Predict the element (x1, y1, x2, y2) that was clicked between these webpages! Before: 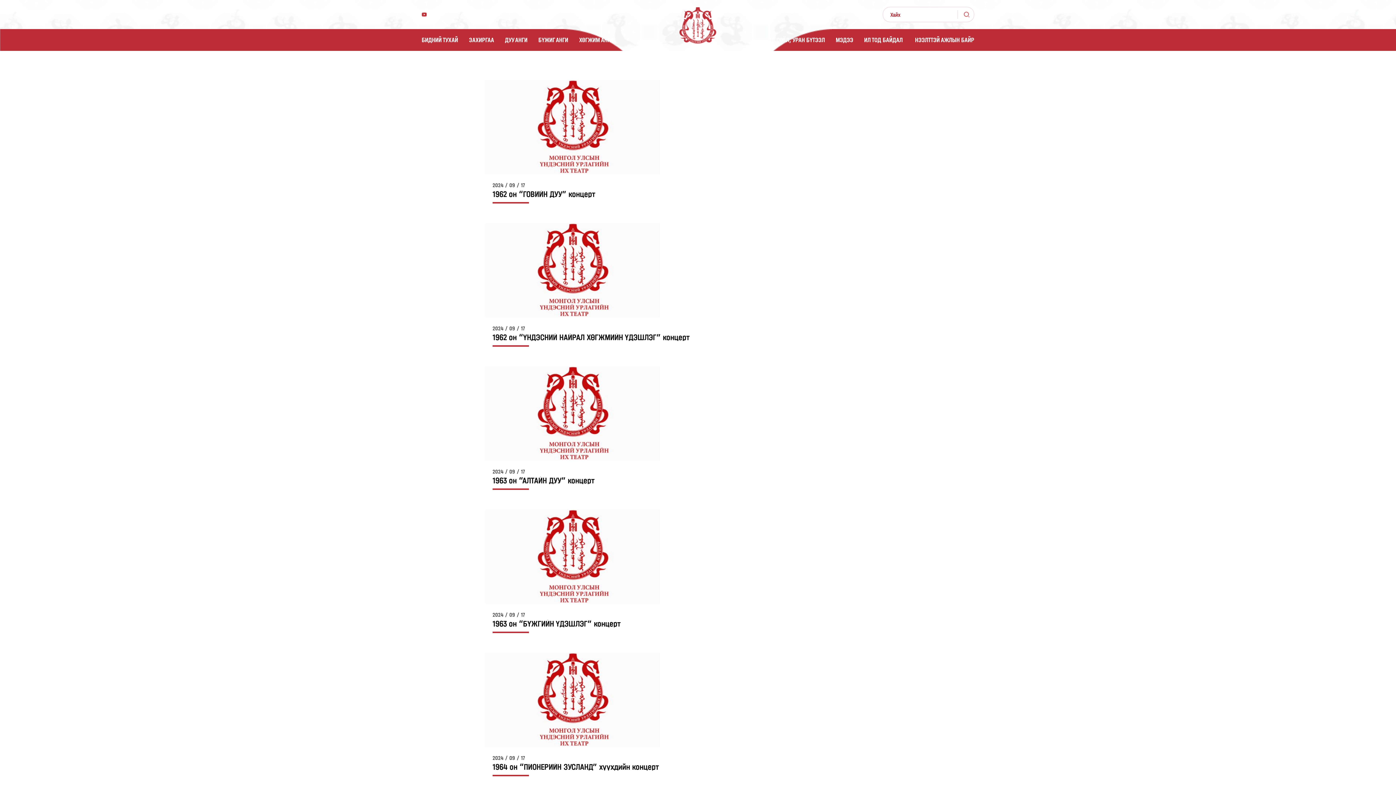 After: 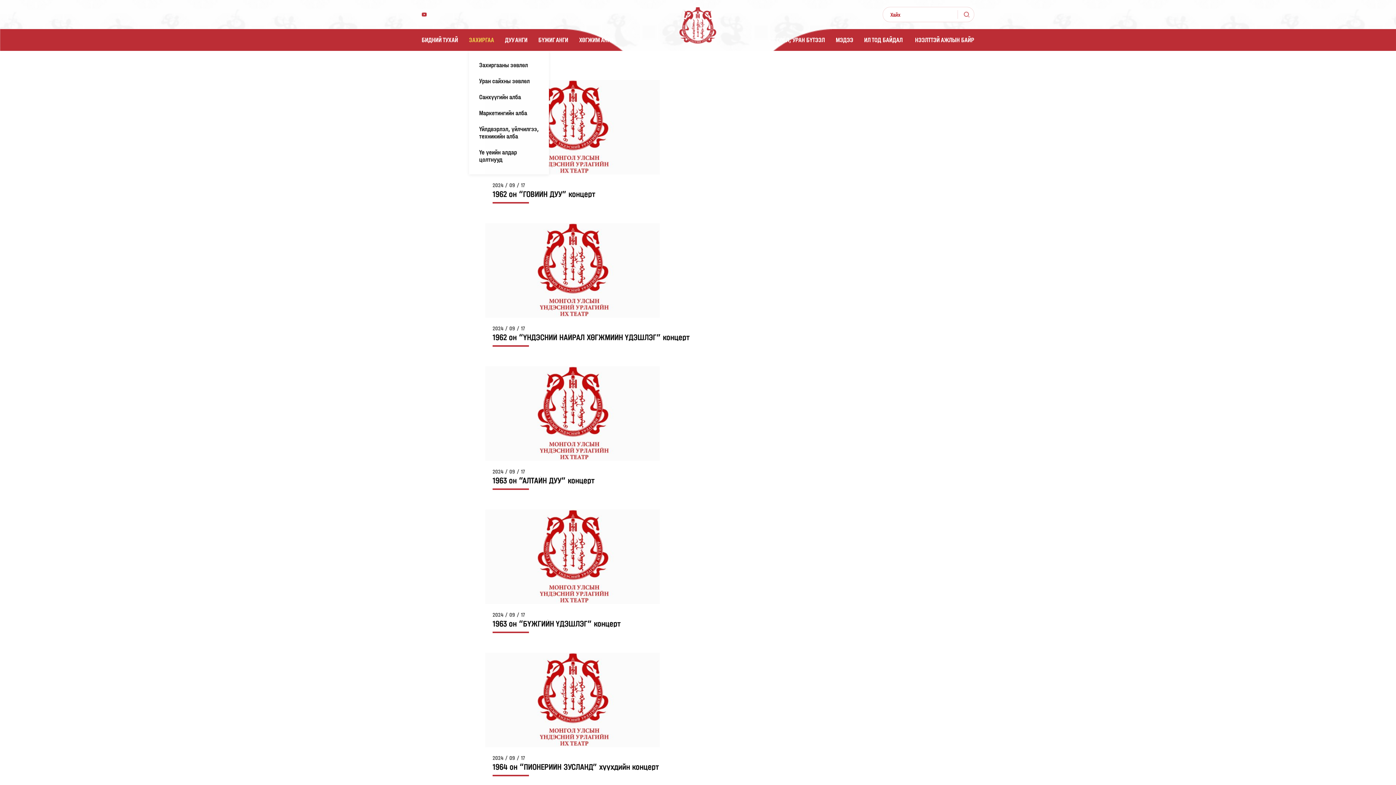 Action: bbox: (469, 29, 494, 50) label: ЗАХИРГАА